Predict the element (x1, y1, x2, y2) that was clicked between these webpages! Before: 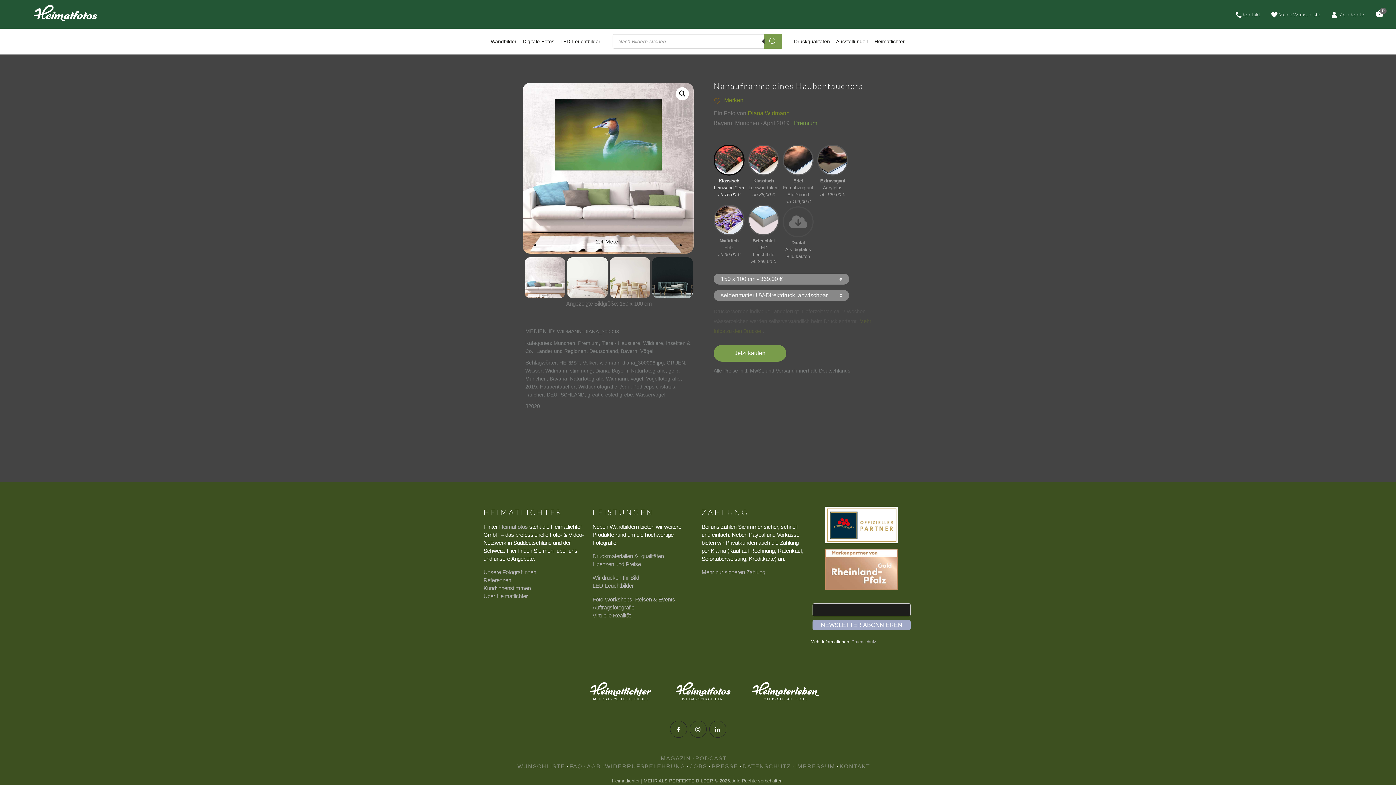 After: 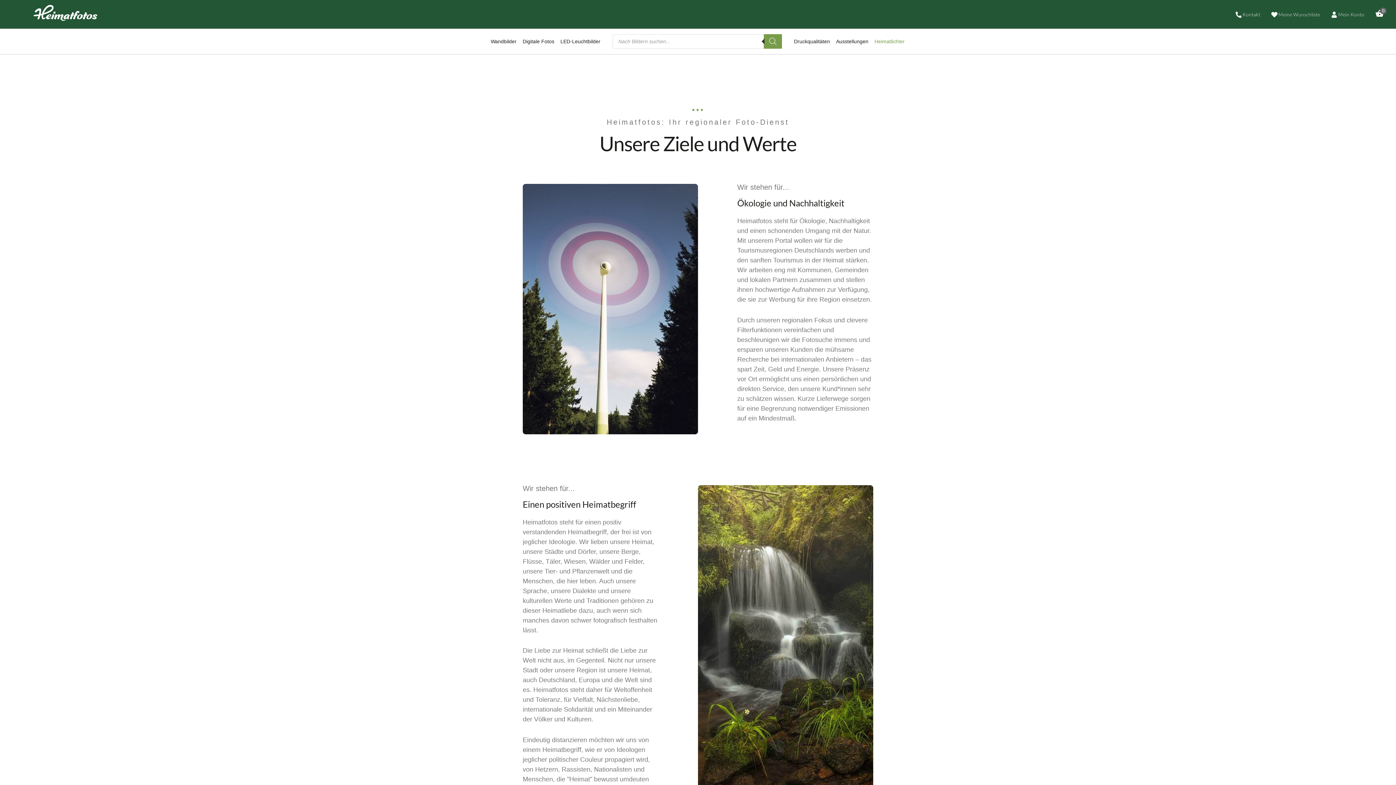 Action: bbox: (483, 593, 528, 599) label: Über Heimatlichter